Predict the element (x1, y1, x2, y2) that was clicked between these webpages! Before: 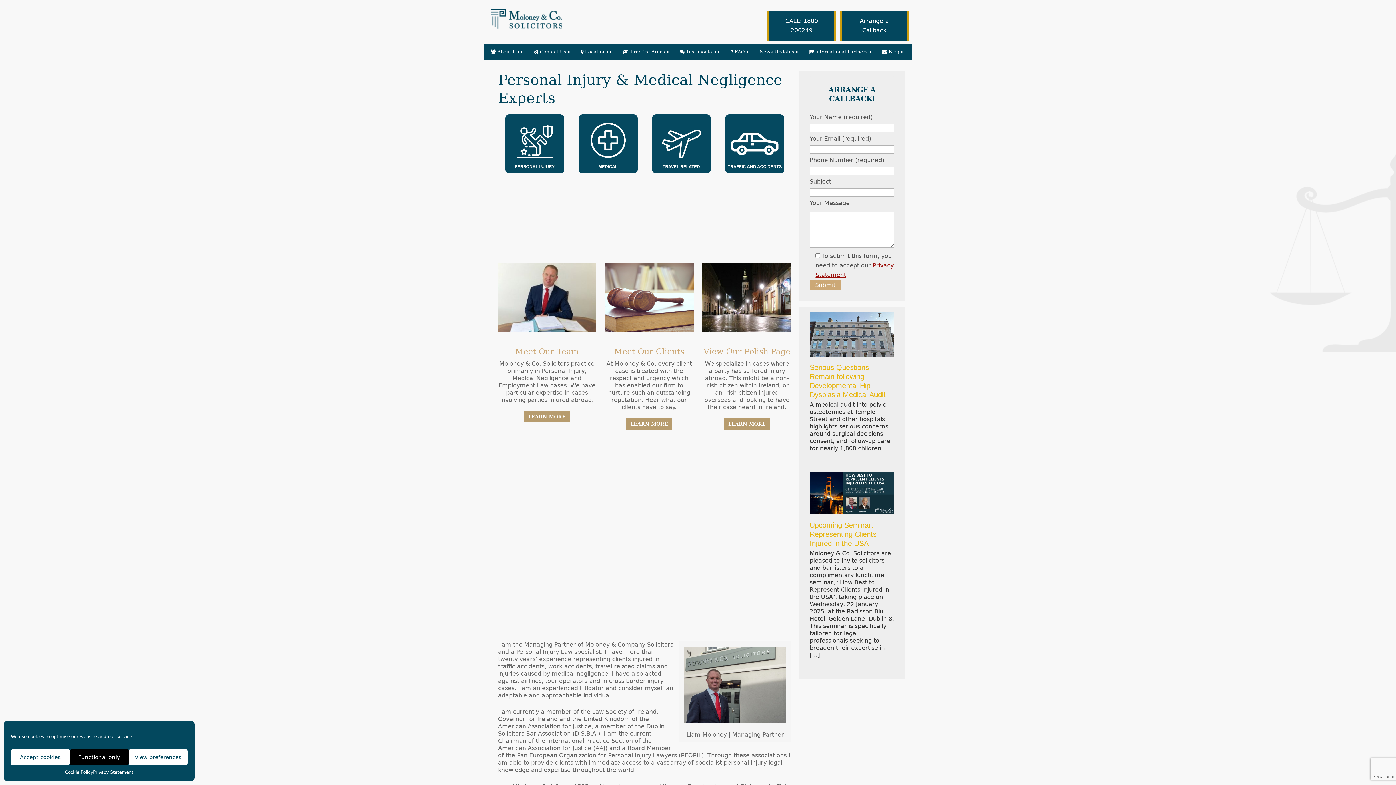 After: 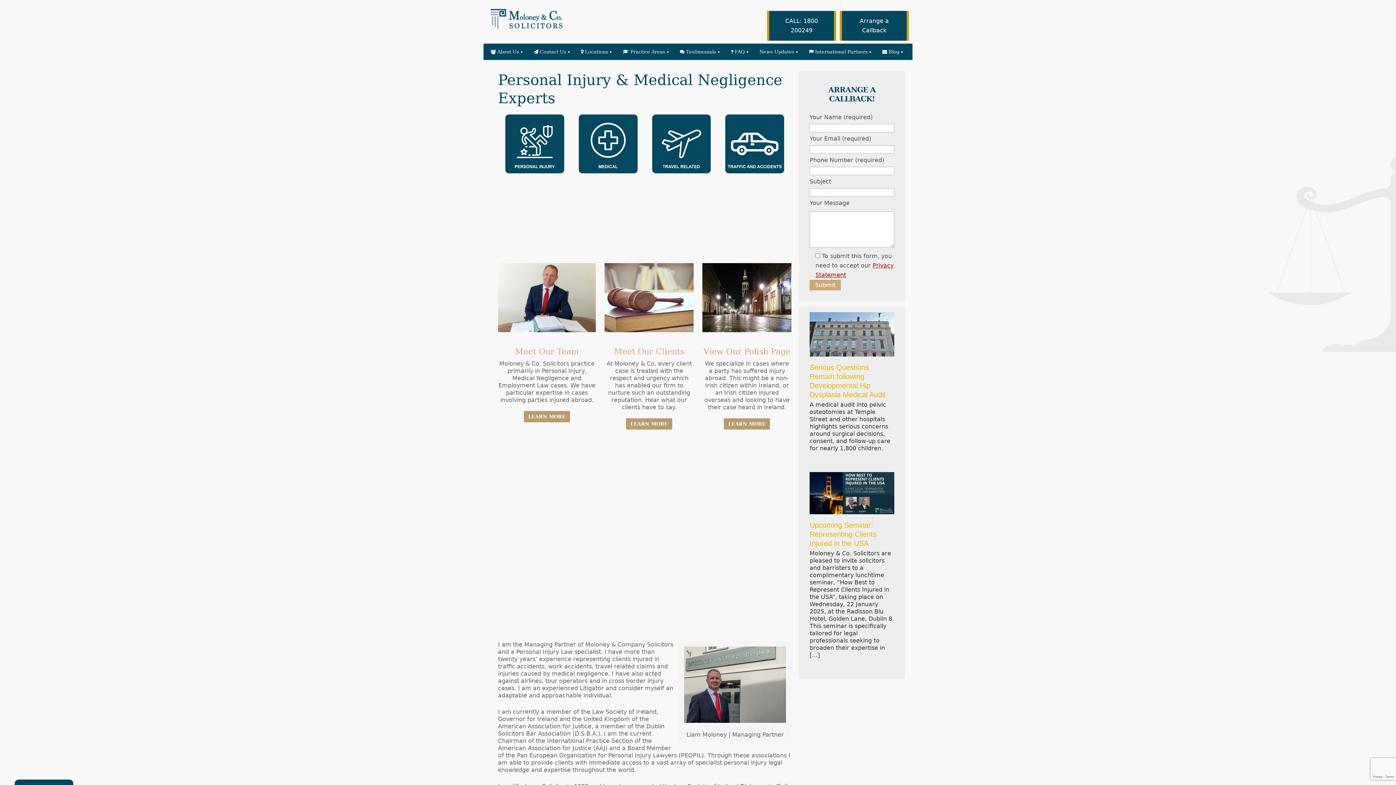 Action: label: Accept cookies bbox: (10, 749, 69, 765)